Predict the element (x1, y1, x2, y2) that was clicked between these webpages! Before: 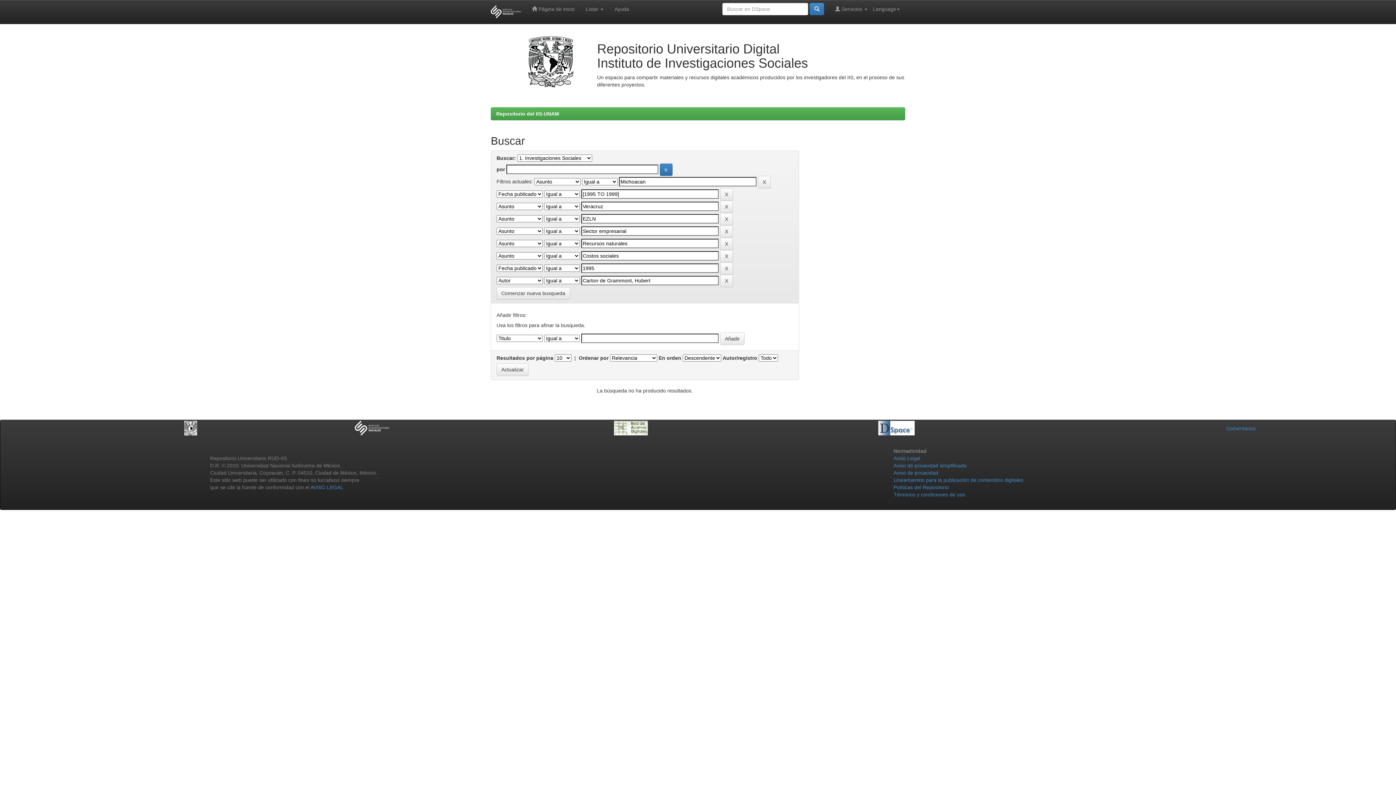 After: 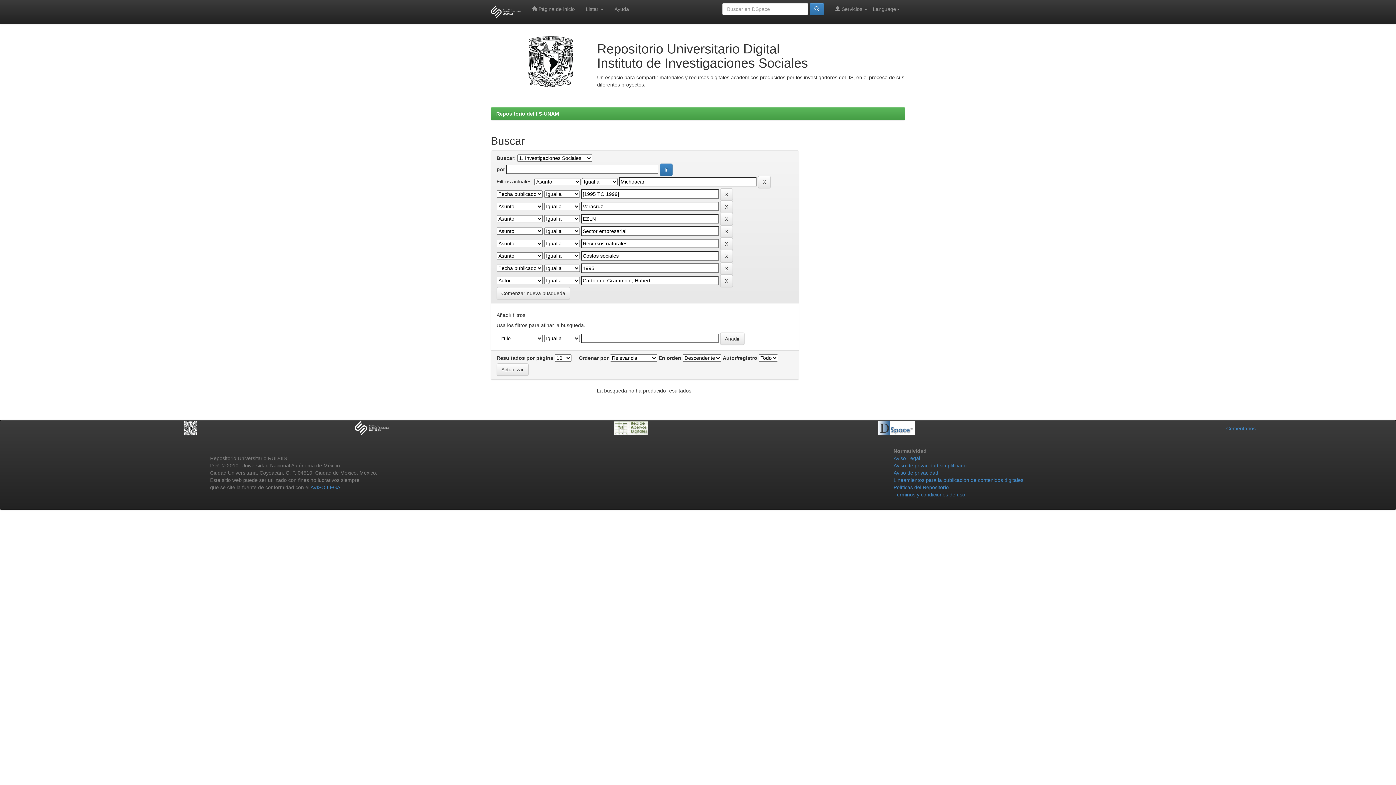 Action: bbox: (184, 424, 197, 430)